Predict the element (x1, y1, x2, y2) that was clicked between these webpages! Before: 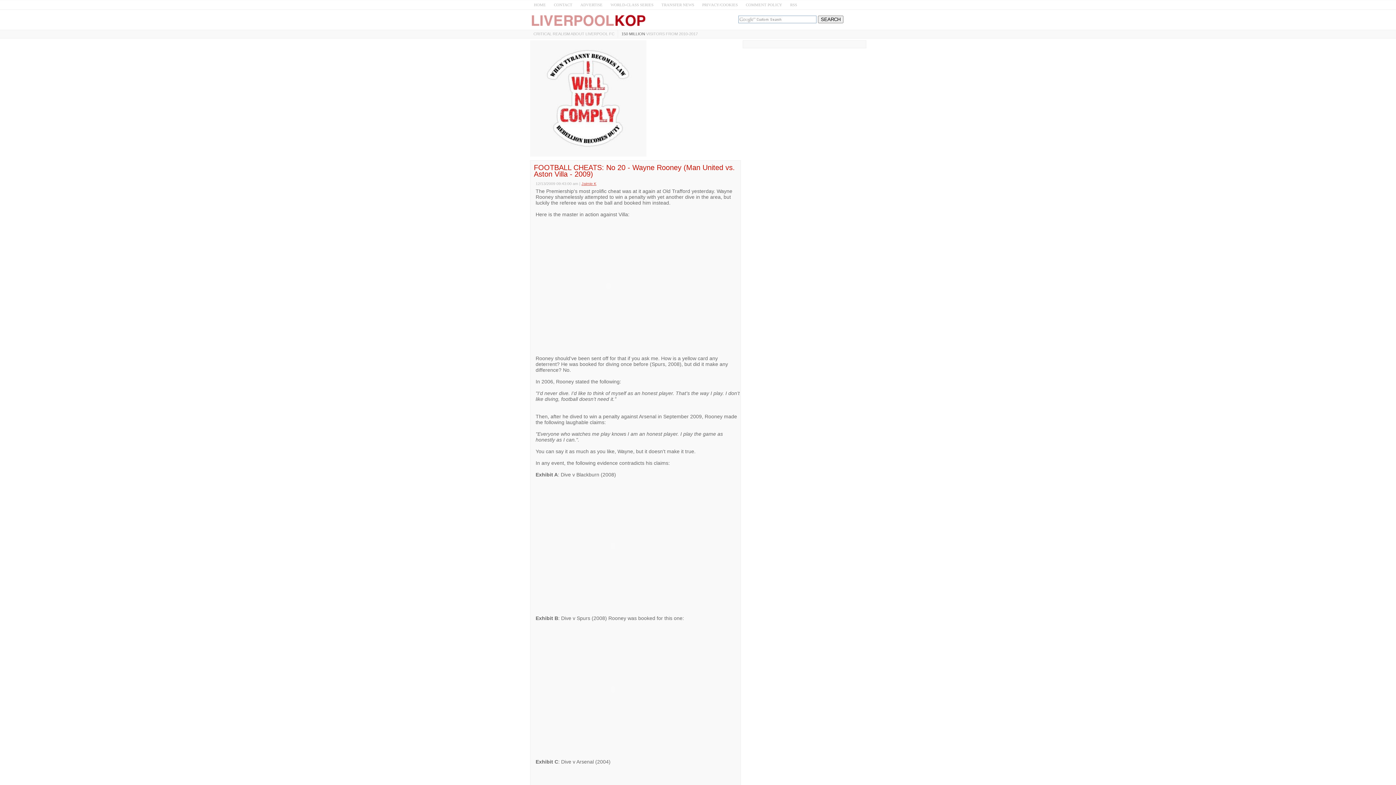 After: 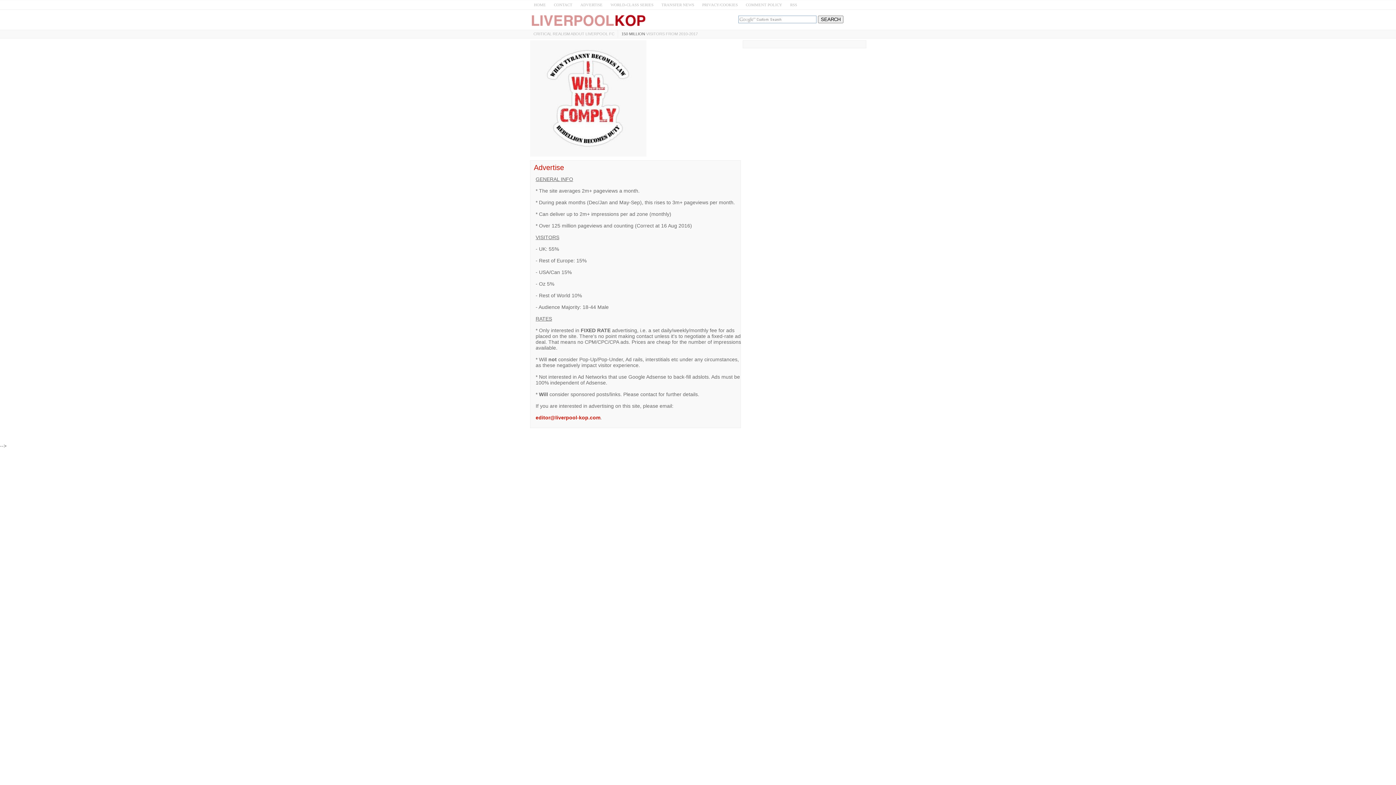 Action: bbox: (618, 30, 700, 37) label: 150 MILLION VISITORS FROM 2010-2017